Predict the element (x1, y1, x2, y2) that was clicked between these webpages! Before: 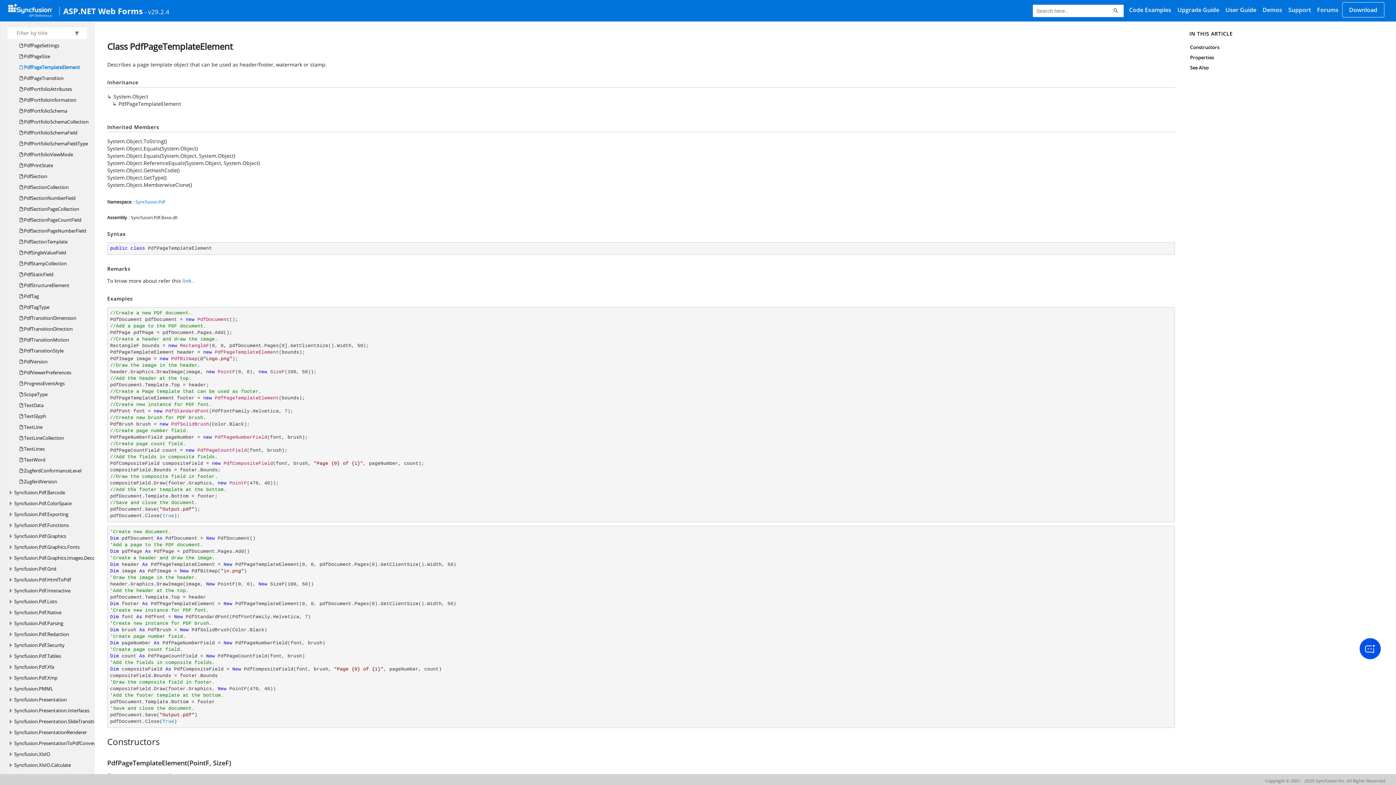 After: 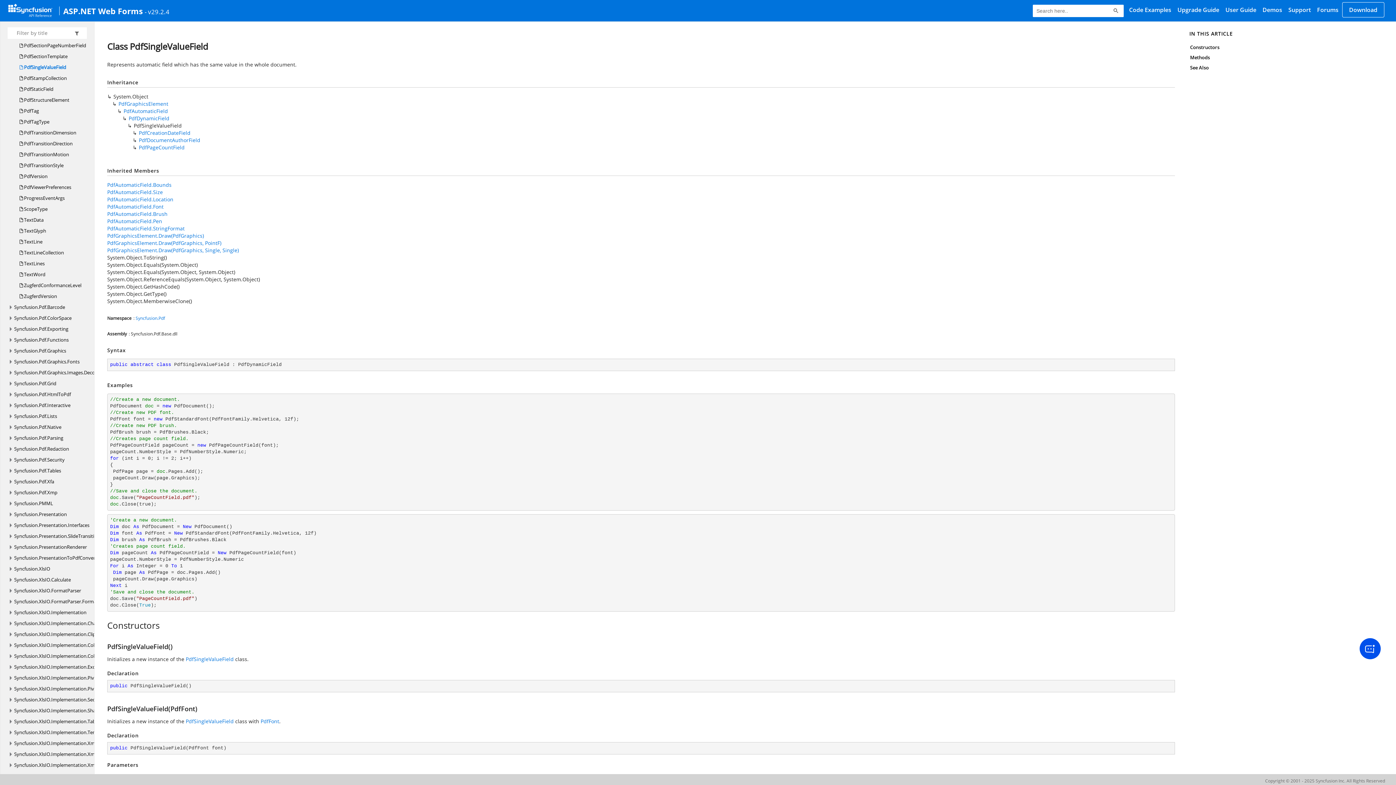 Action: label:  PdfSingleValueField bbox: (19, 247, 66, 258)